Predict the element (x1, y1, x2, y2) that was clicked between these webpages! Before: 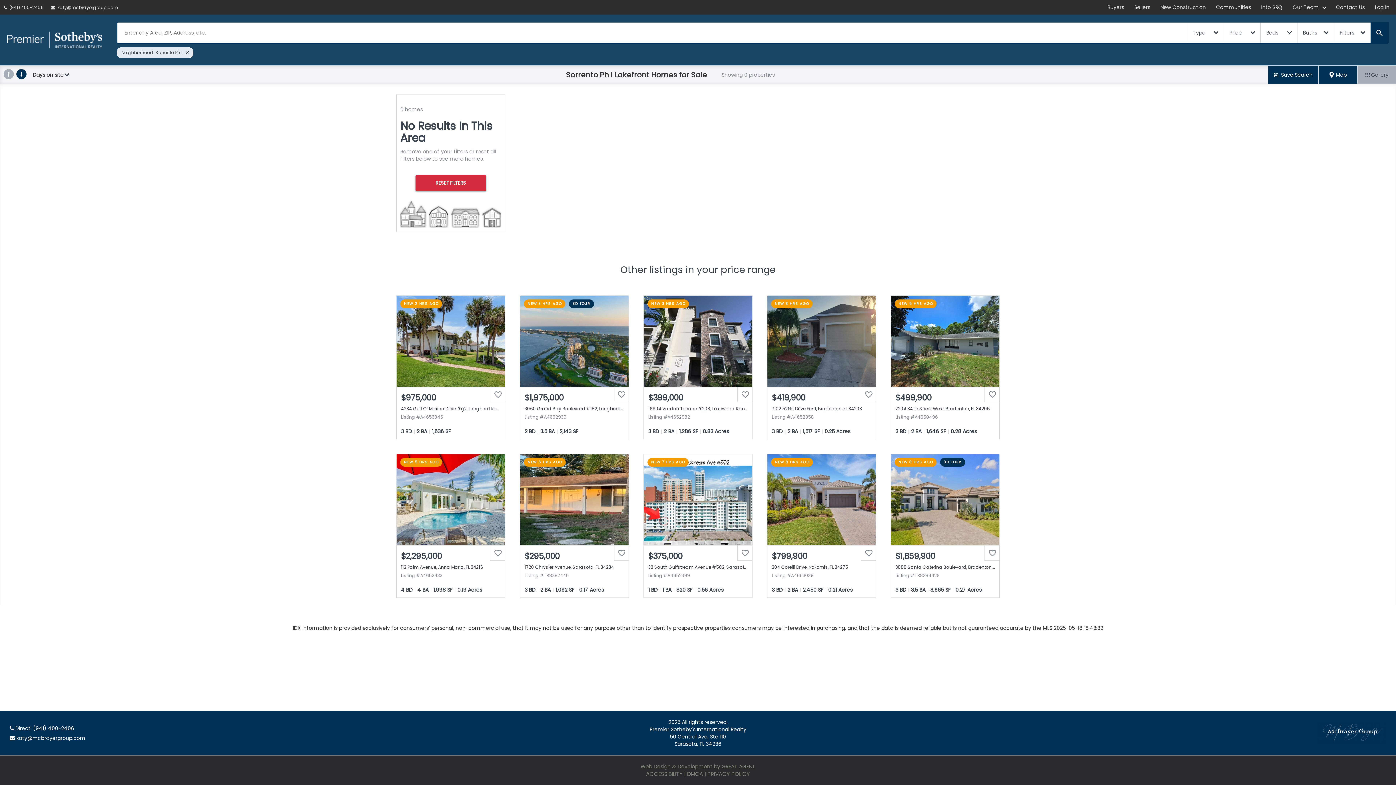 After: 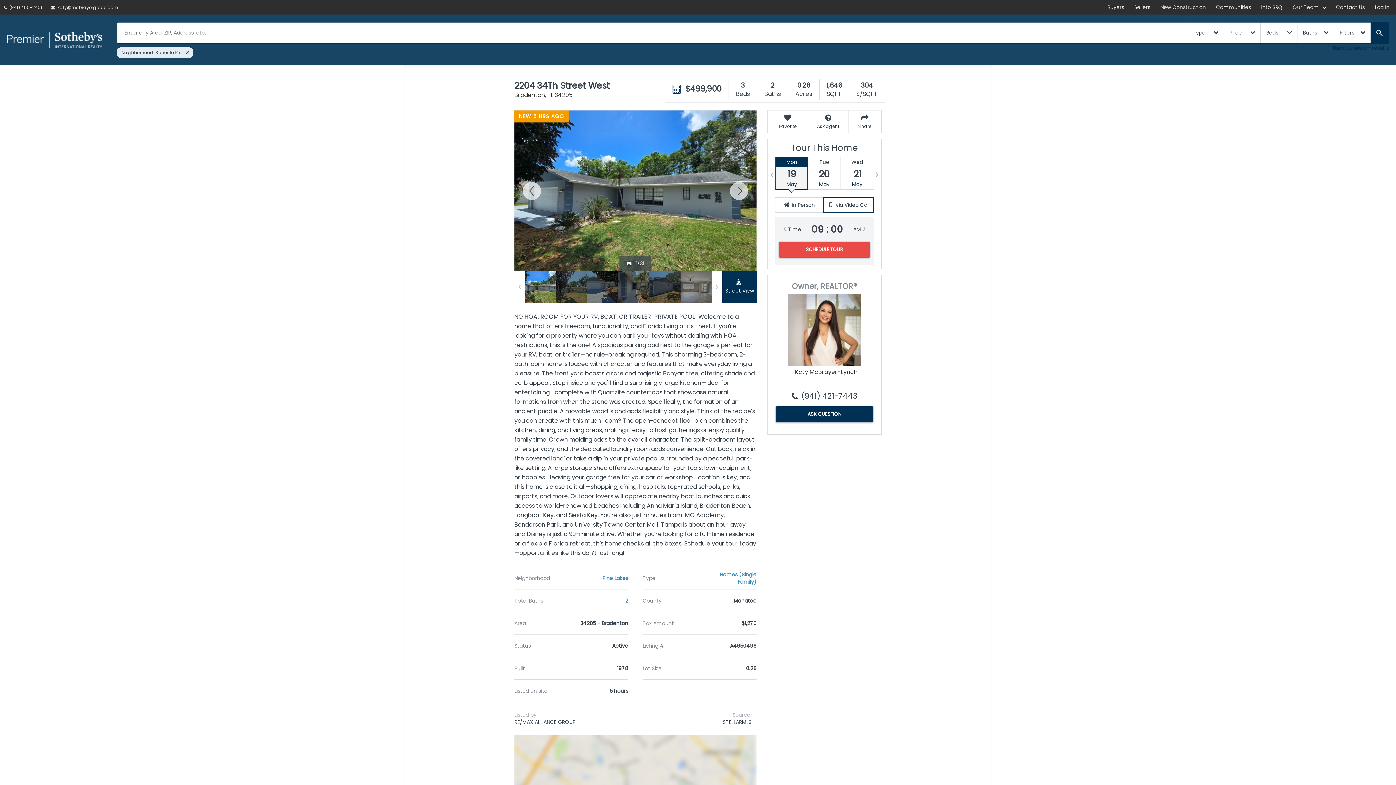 Action: label: NEW 5 HRS AGO
View Photos & Details
$499,900
2204 34Th Street West, Bradenton, FL 34205
Listing #A4650496
3 BD2 BA1,646 SF0.28 Acres bbox: (883, 288, 1007, 446)